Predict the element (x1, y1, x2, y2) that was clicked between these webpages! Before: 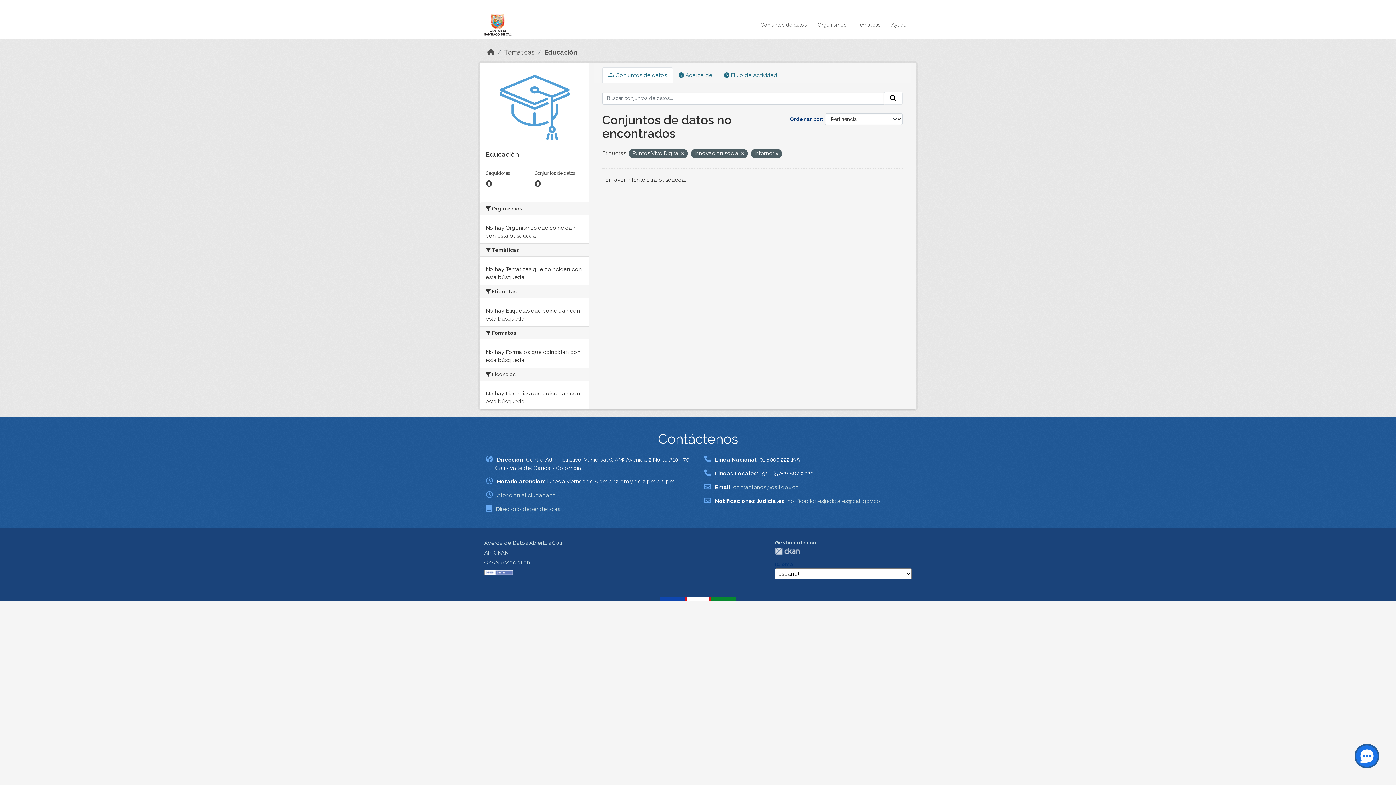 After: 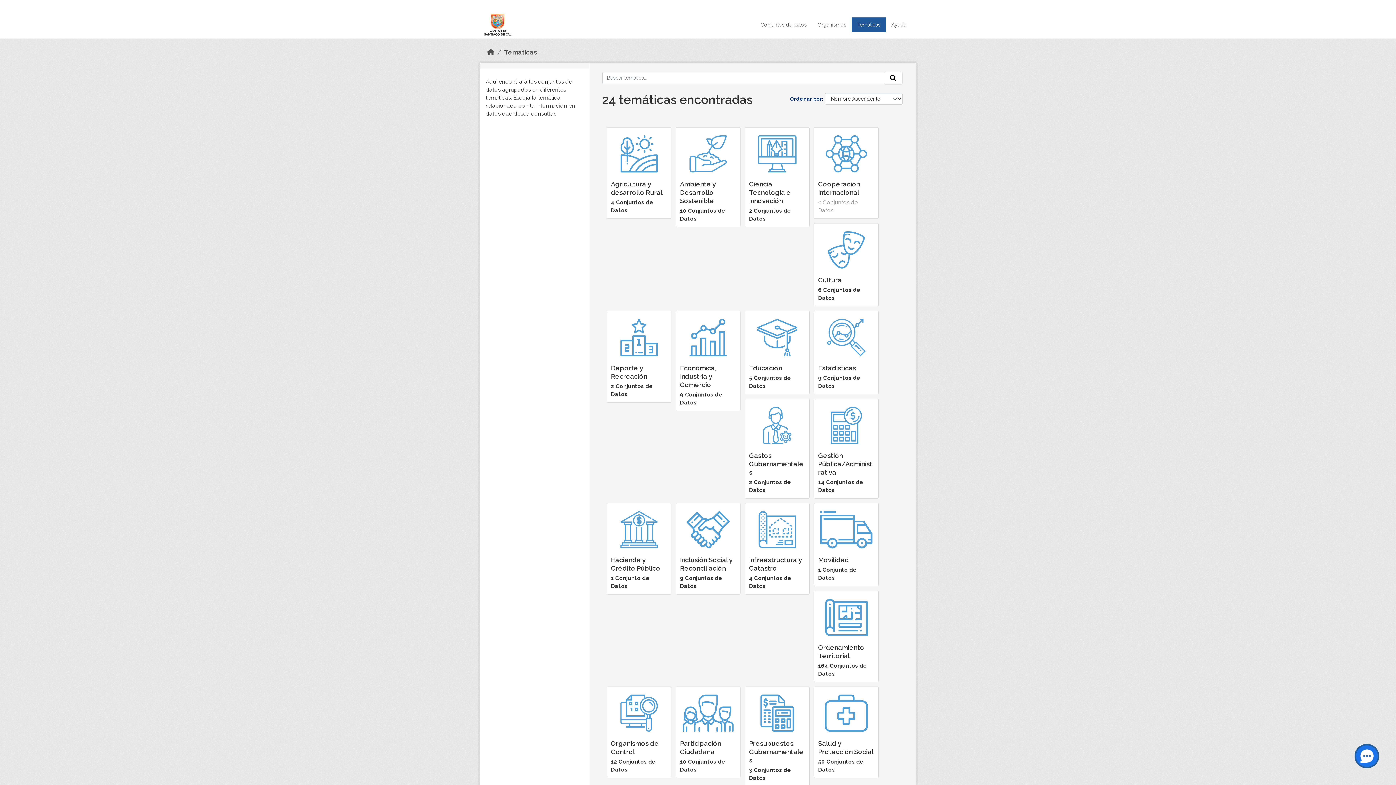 Action: label: Temáticas bbox: (504, 48, 534, 56)